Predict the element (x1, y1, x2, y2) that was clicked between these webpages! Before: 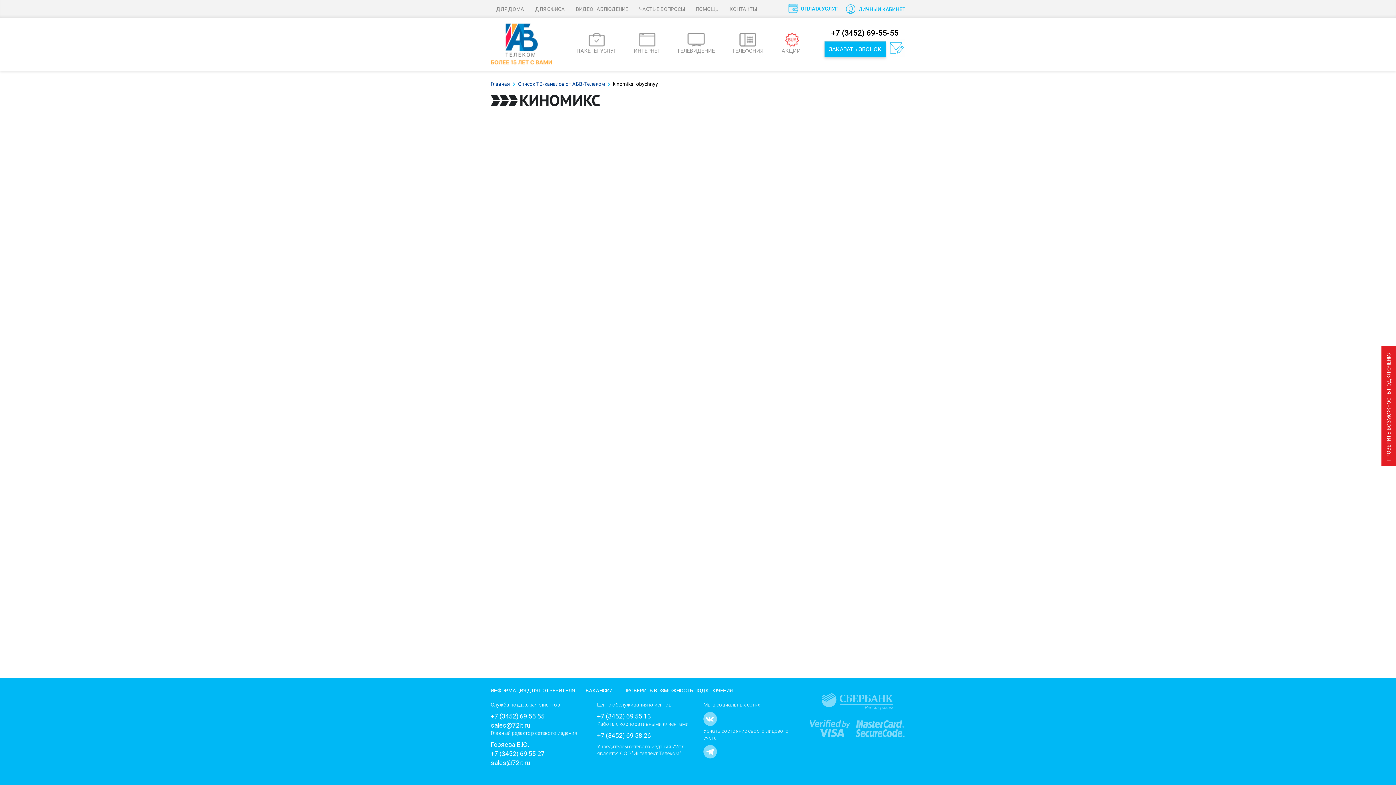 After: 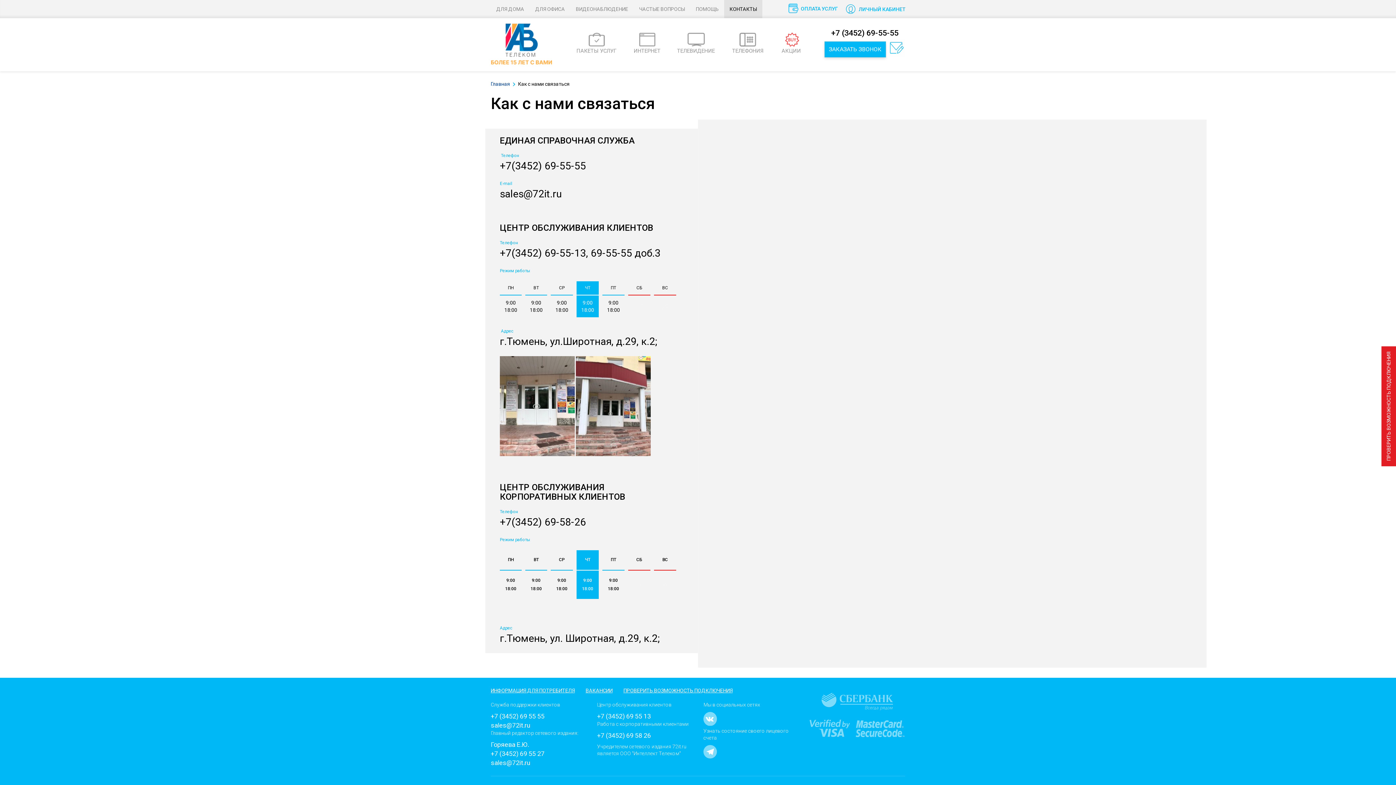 Action: label: КОНТАКТЫ bbox: (724, 0, 762, 18)